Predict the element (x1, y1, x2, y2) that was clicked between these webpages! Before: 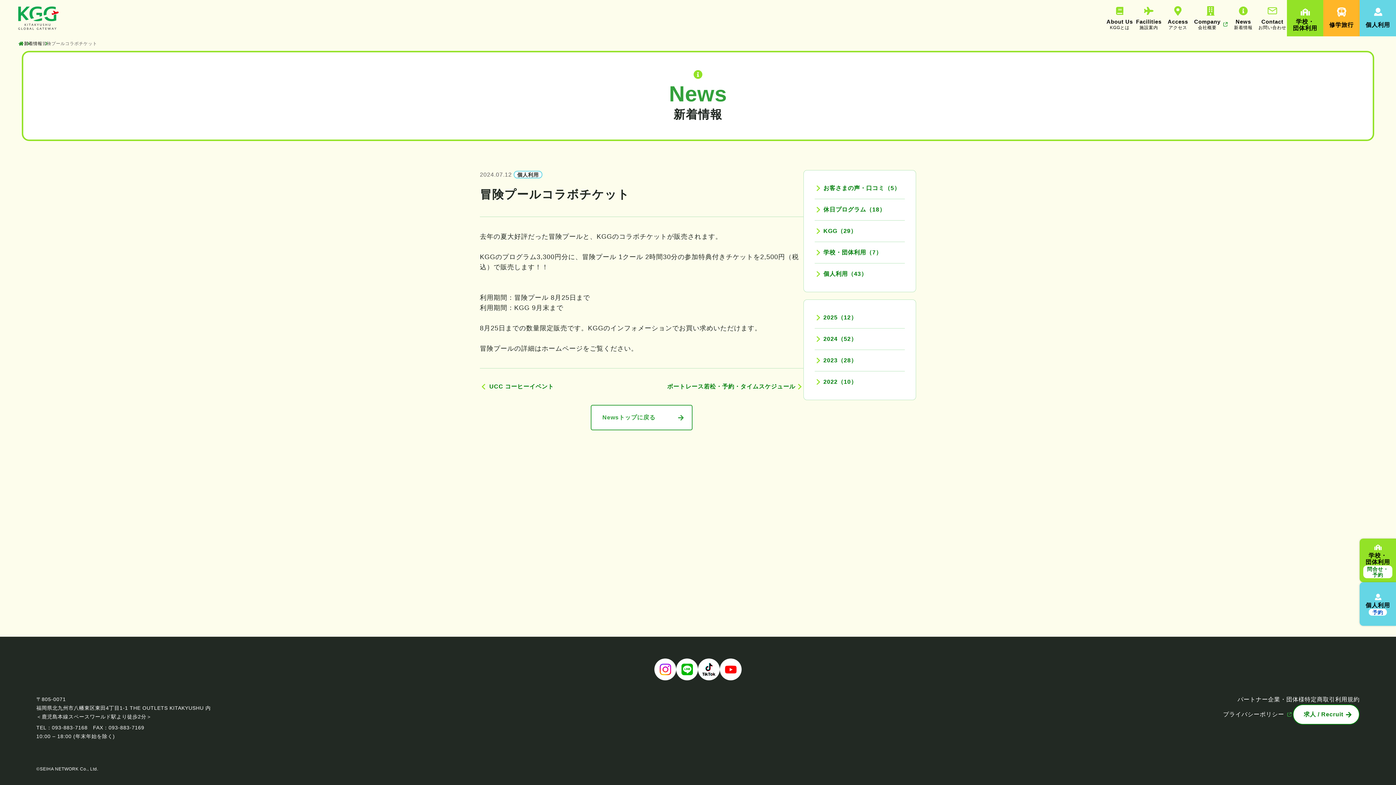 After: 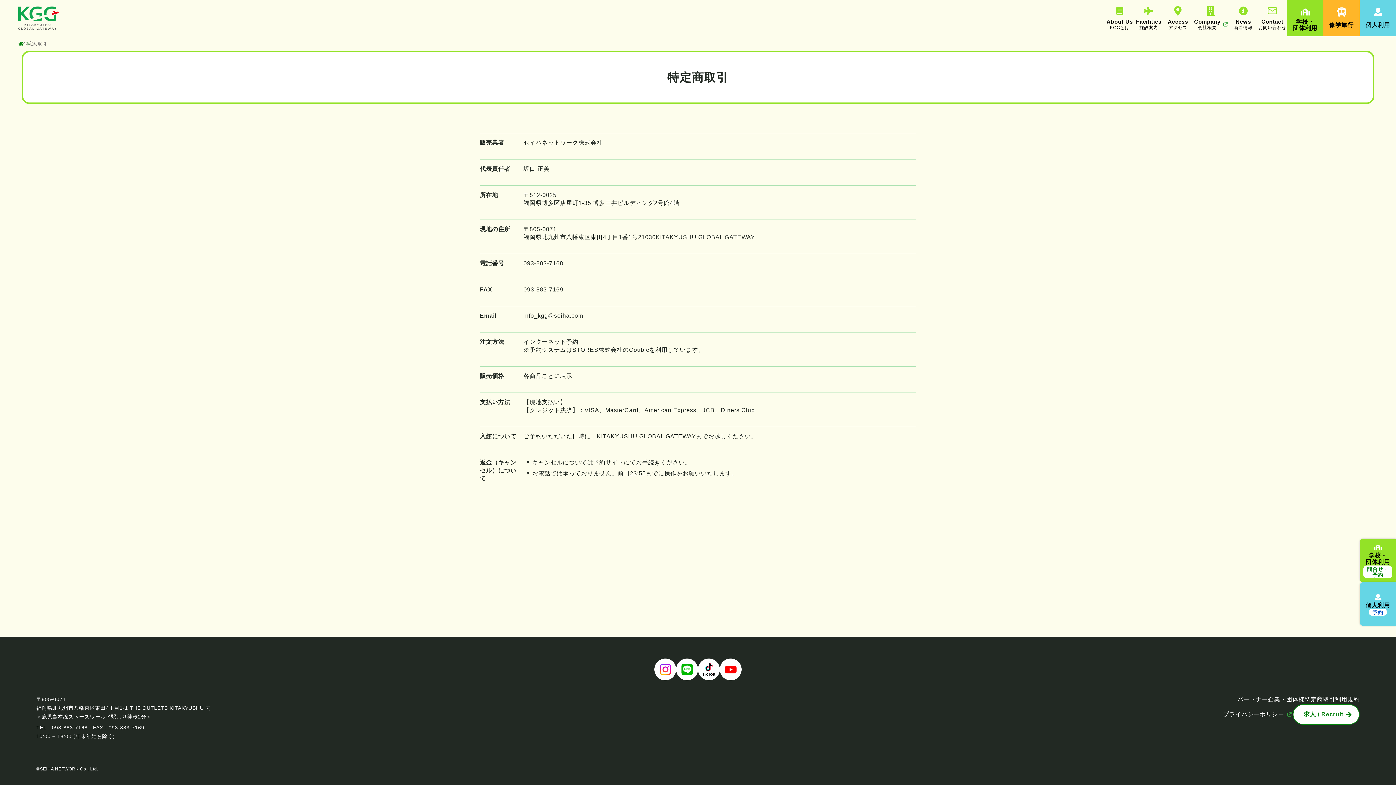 Action: bbox: (1305, 695, 1335, 704) label: 特定商取引